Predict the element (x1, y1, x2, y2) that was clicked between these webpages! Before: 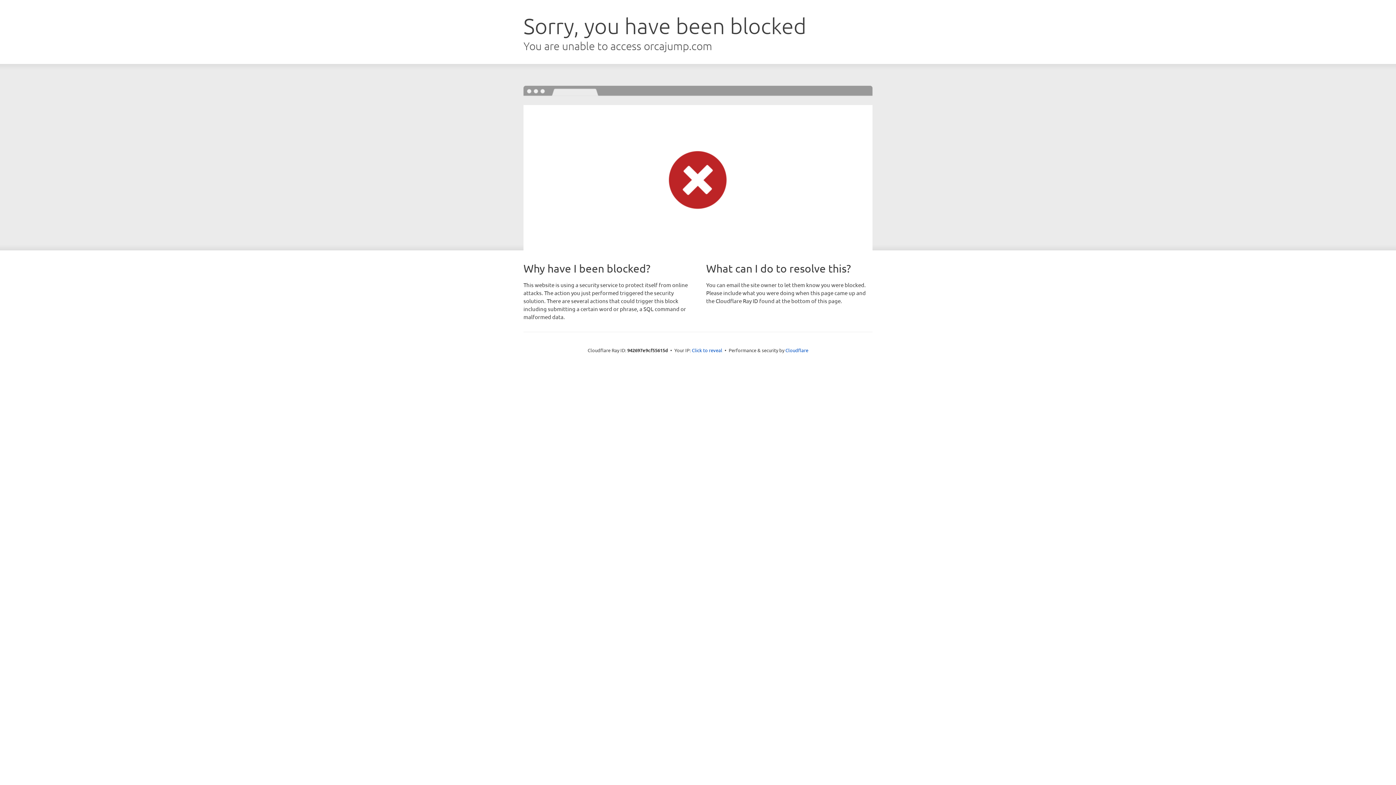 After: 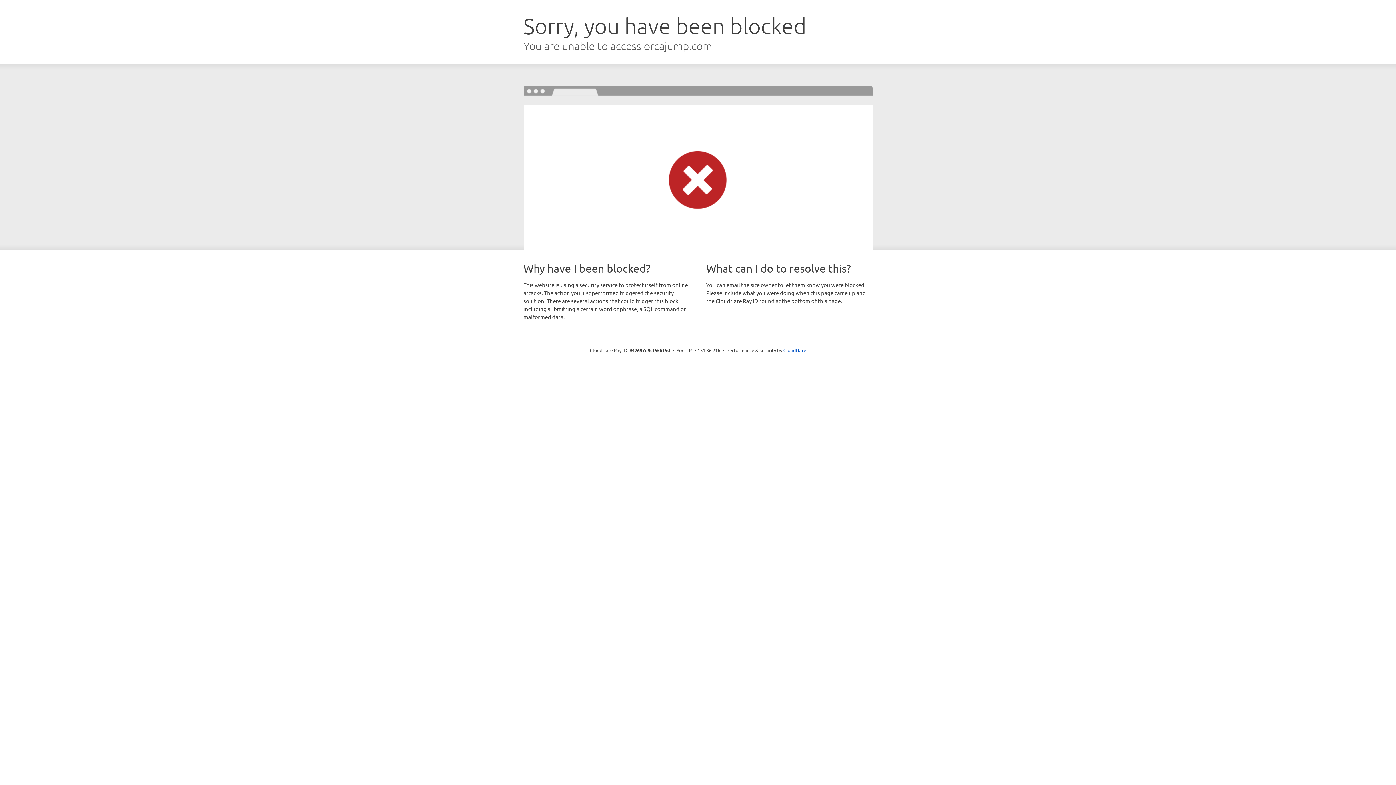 Action: label: Click to reveal bbox: (692, 346, 722, 353)